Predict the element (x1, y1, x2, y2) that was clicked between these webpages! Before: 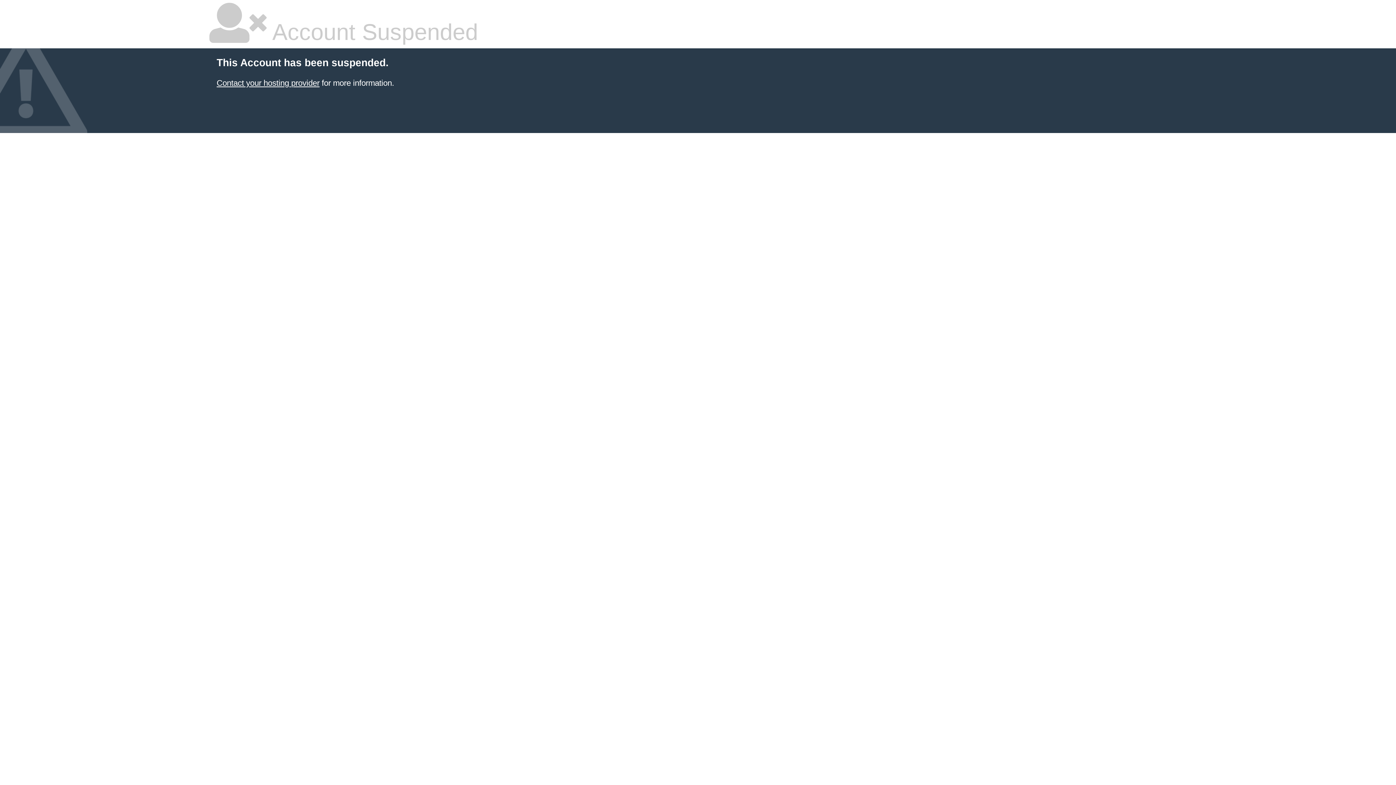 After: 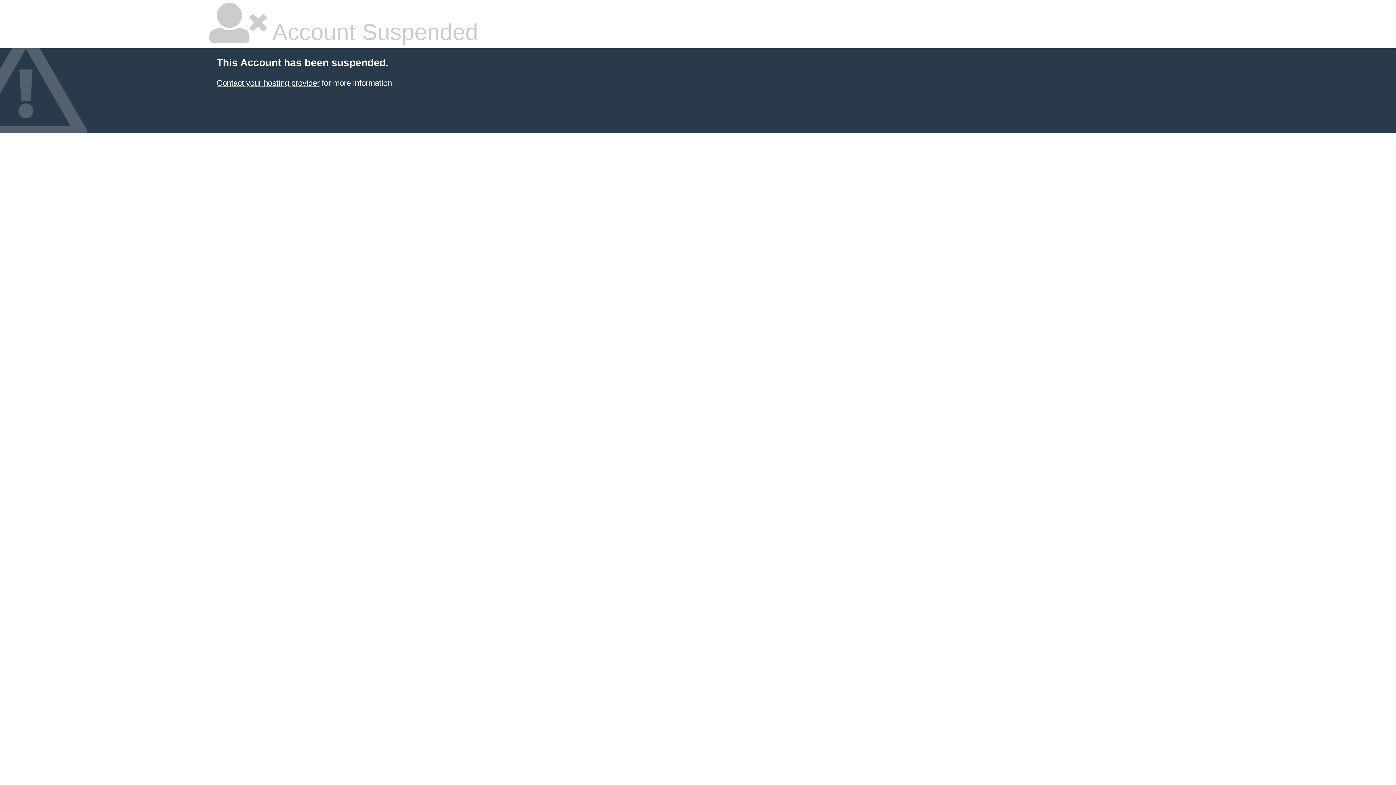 Action: label: Contact your hosting provider bbox: (216, 78, 319, 87)